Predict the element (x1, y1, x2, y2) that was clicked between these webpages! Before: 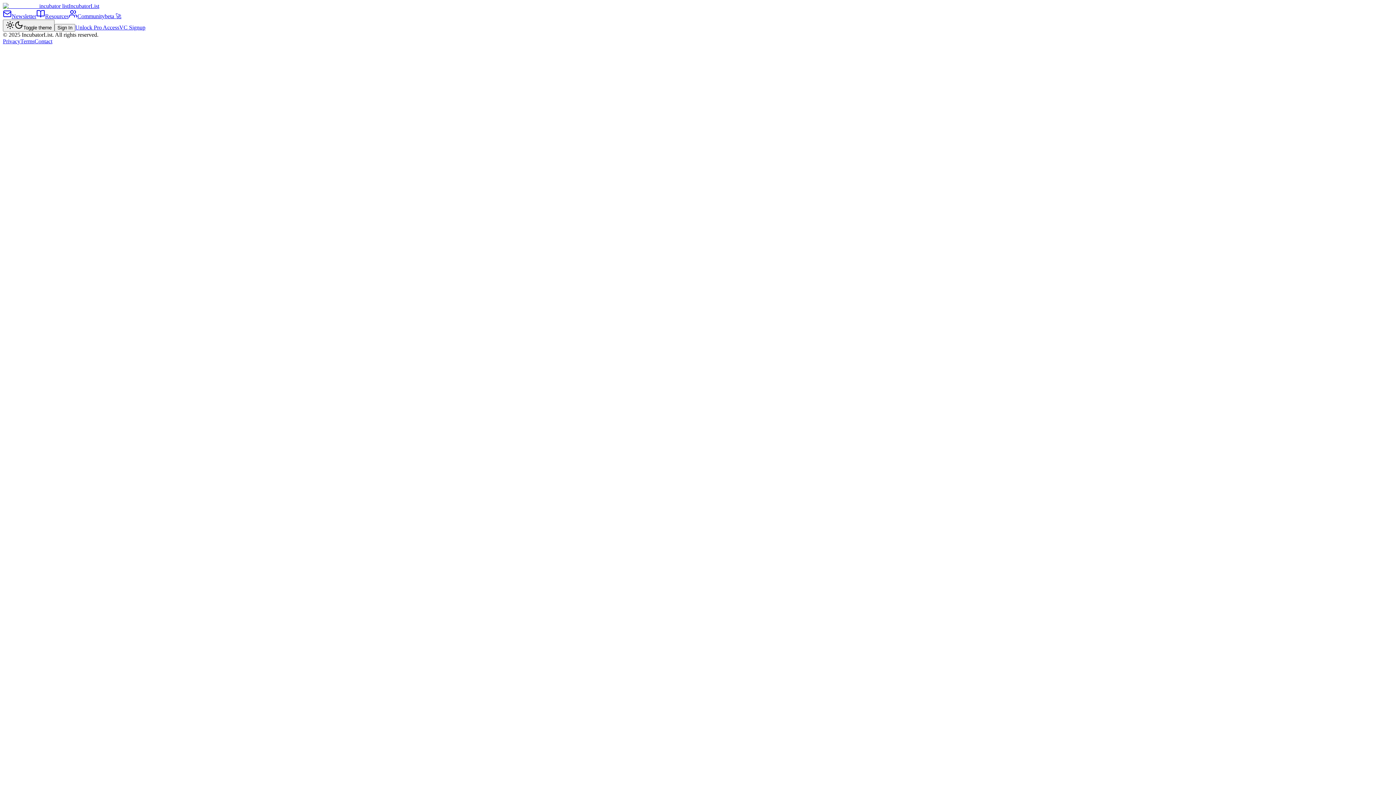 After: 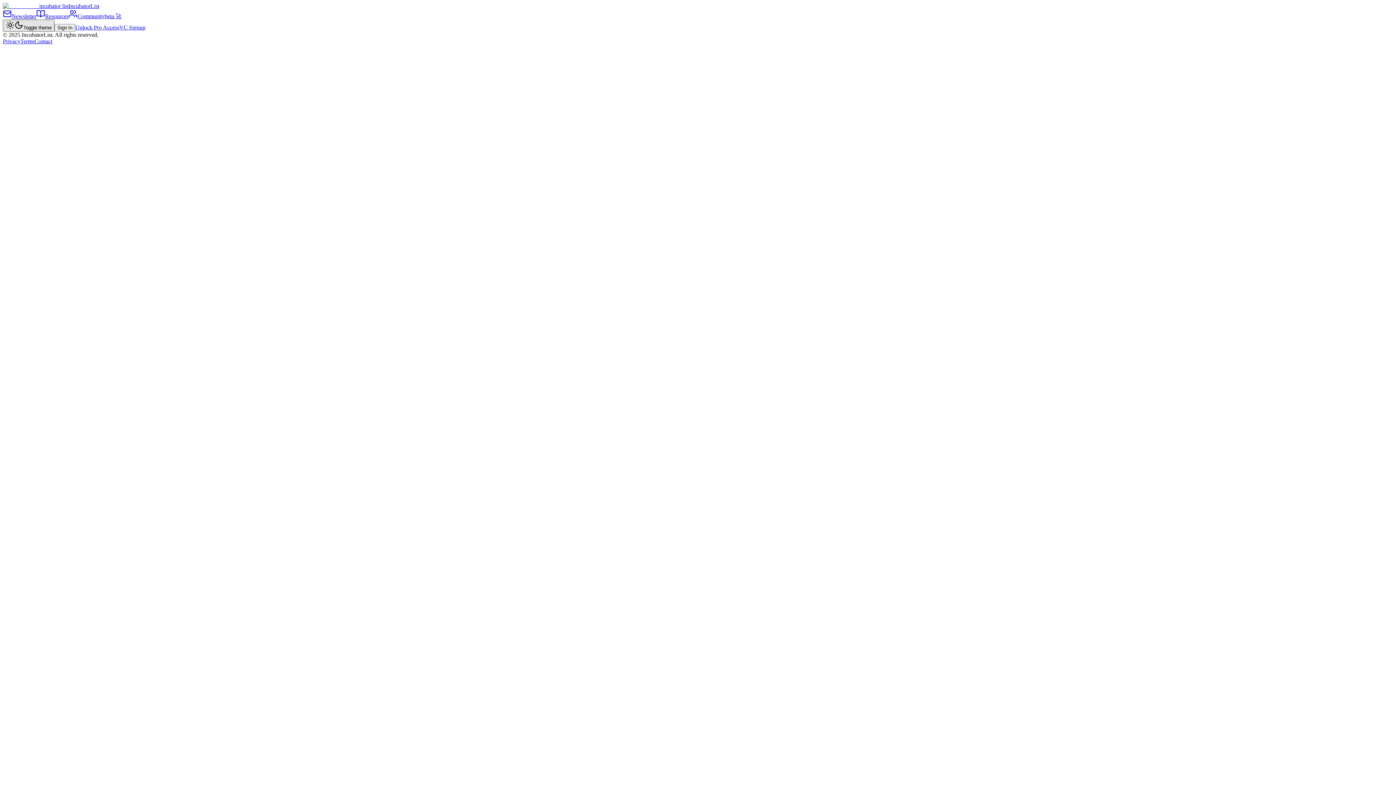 Action: bbox: (2, 19, 54, 31) label: Toggle theme